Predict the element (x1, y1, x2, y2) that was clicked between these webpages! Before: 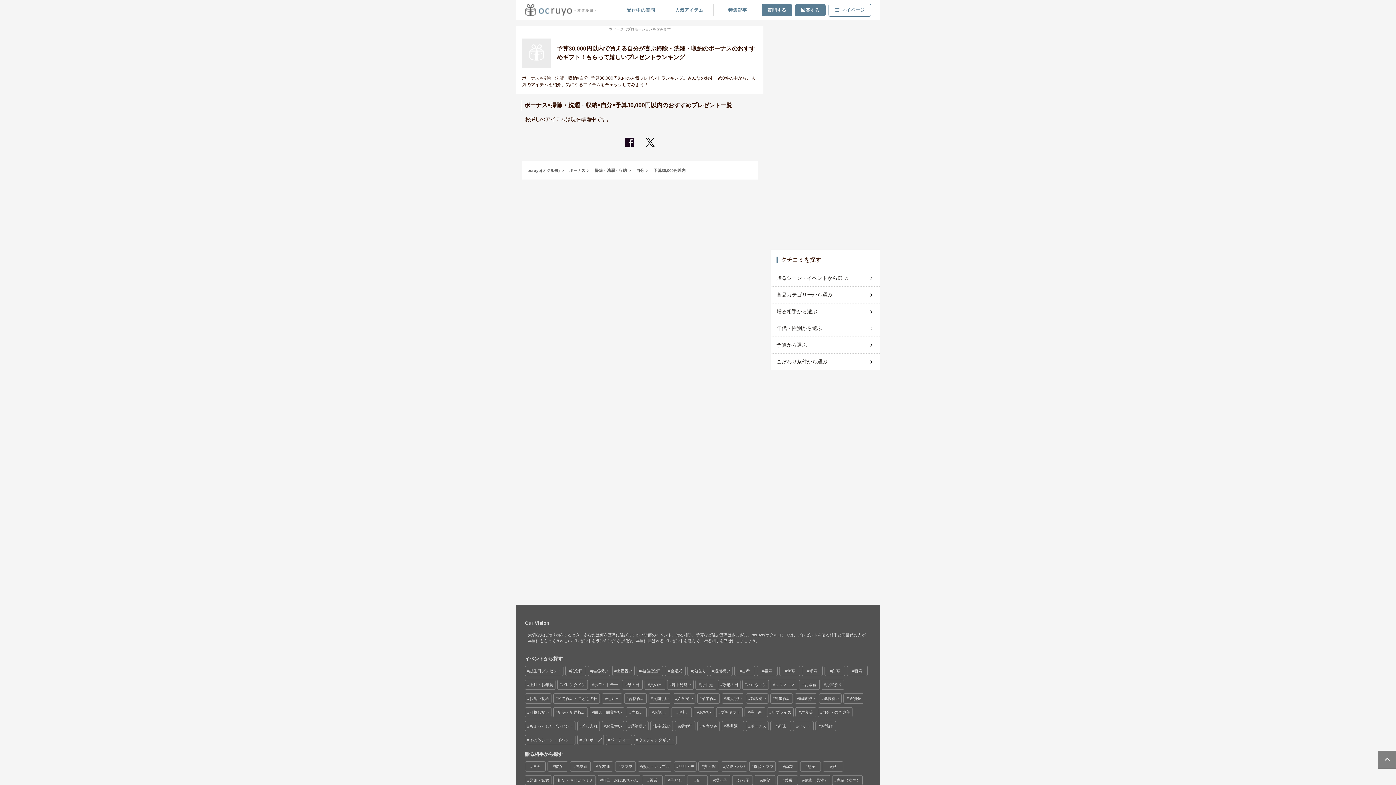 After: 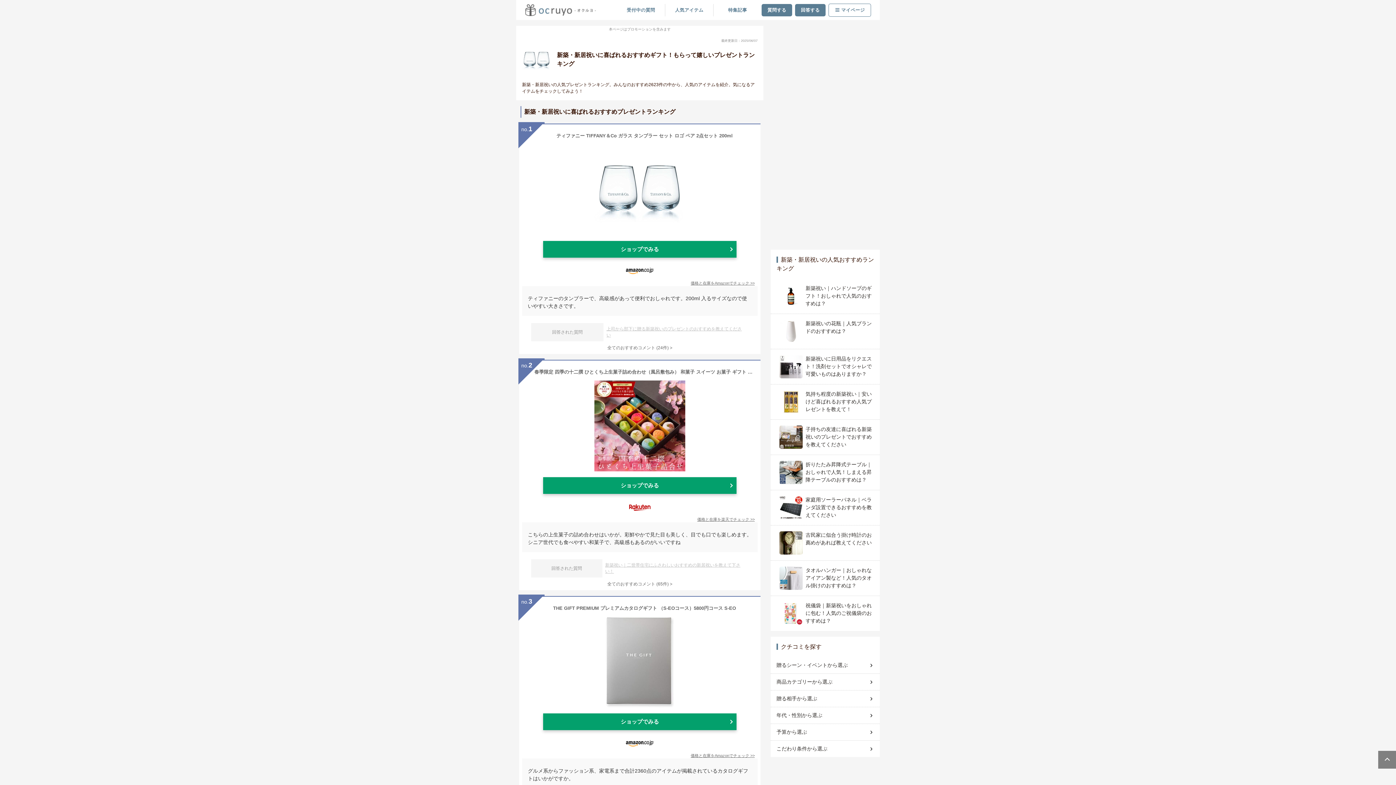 Action: bbox: (553, 708, 587, 717) label: 新築・新居祝い